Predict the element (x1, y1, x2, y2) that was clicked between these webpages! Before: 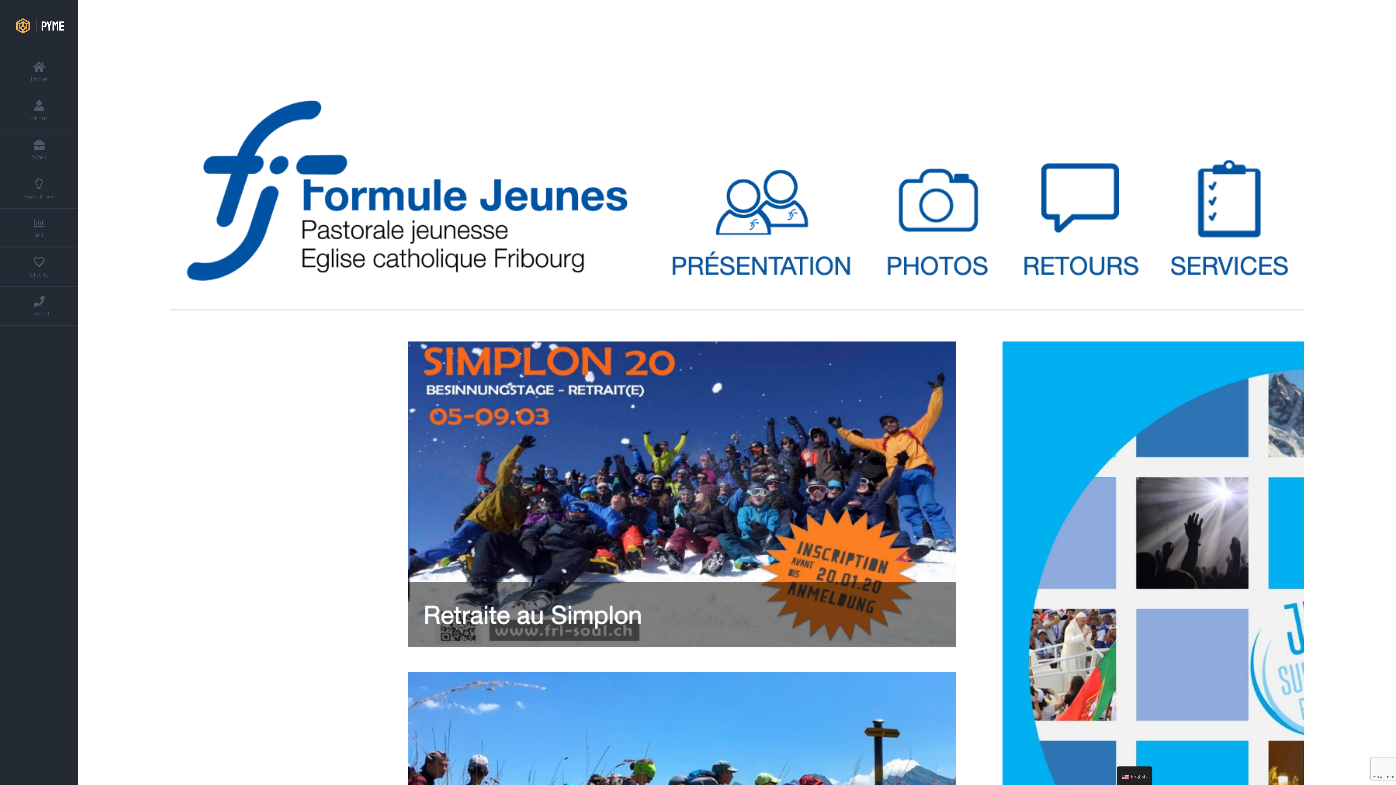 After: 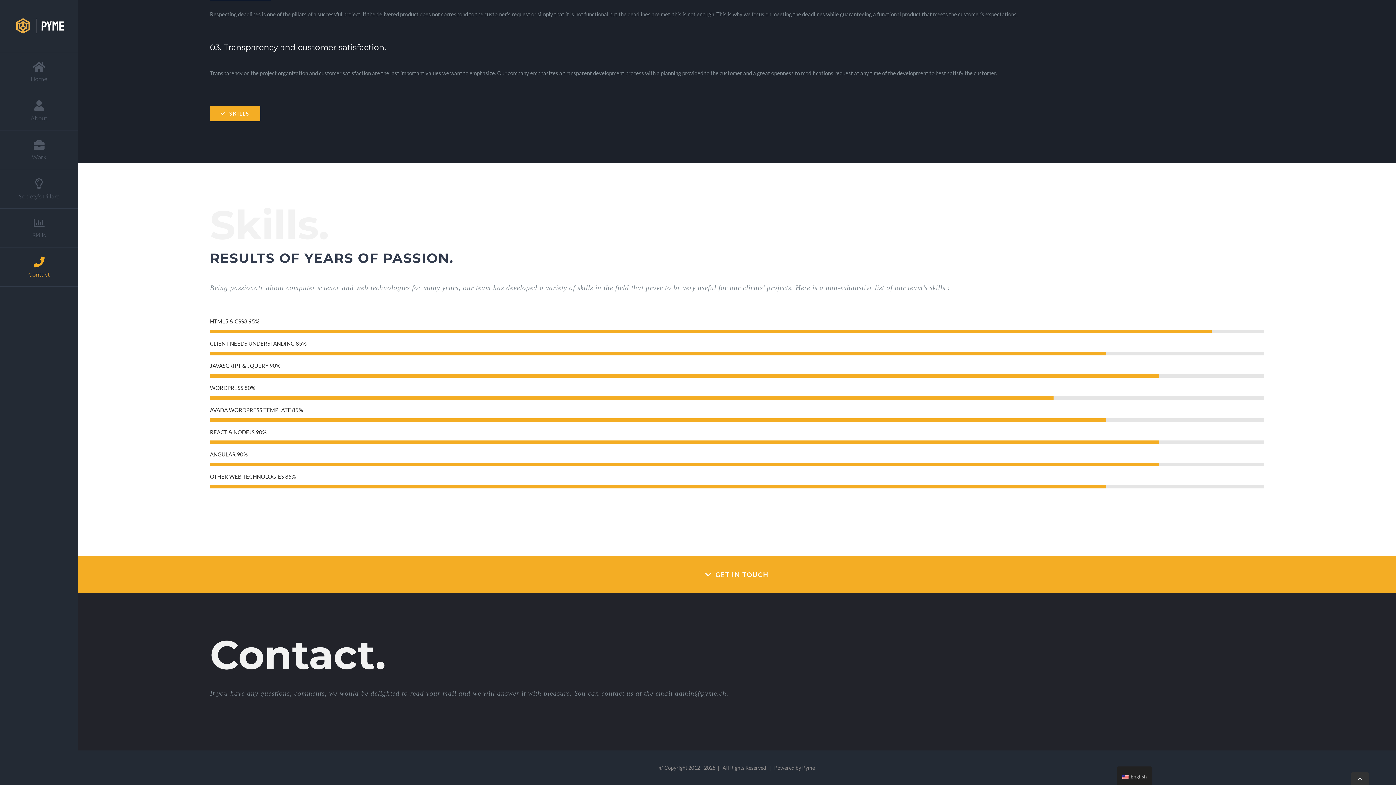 Action: bbox: (0, 286, 78, 325) label: Contact